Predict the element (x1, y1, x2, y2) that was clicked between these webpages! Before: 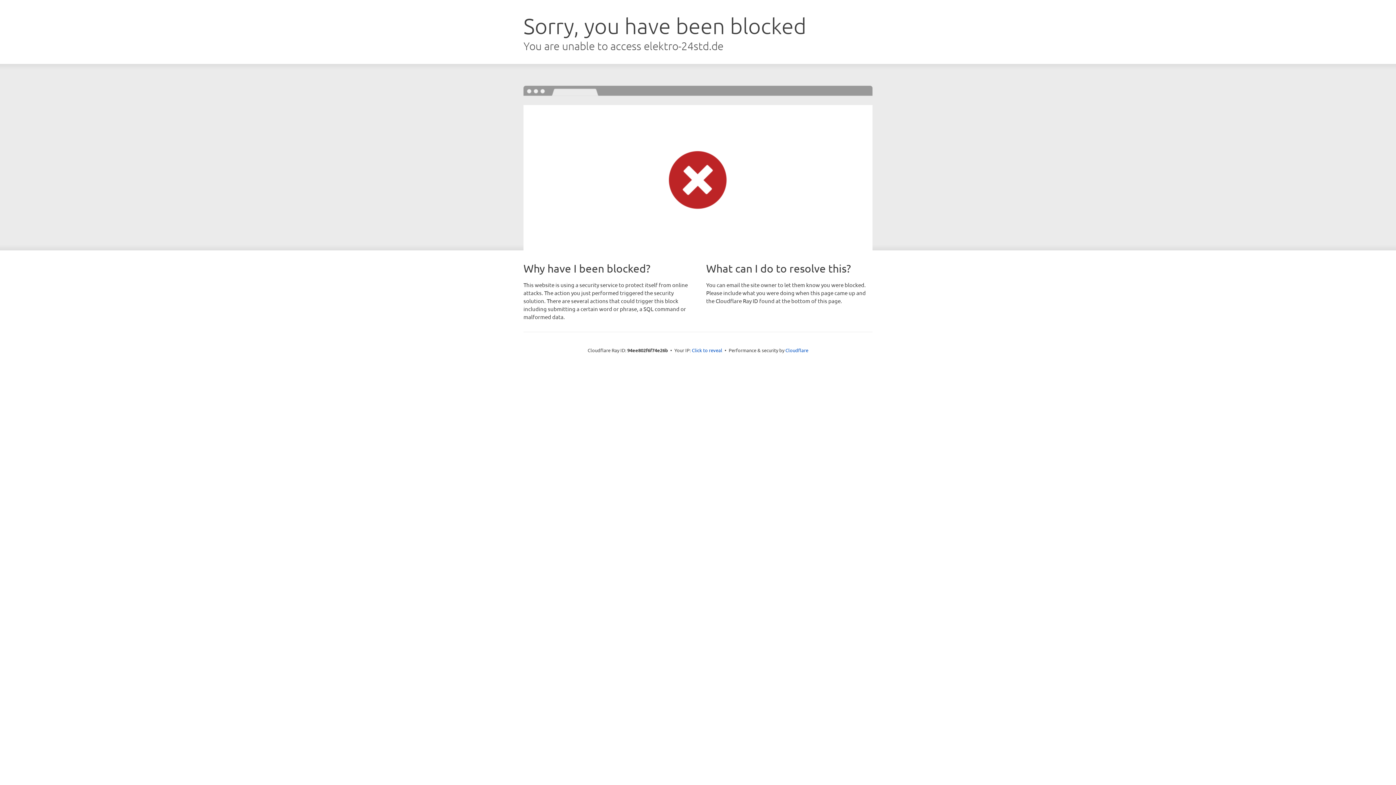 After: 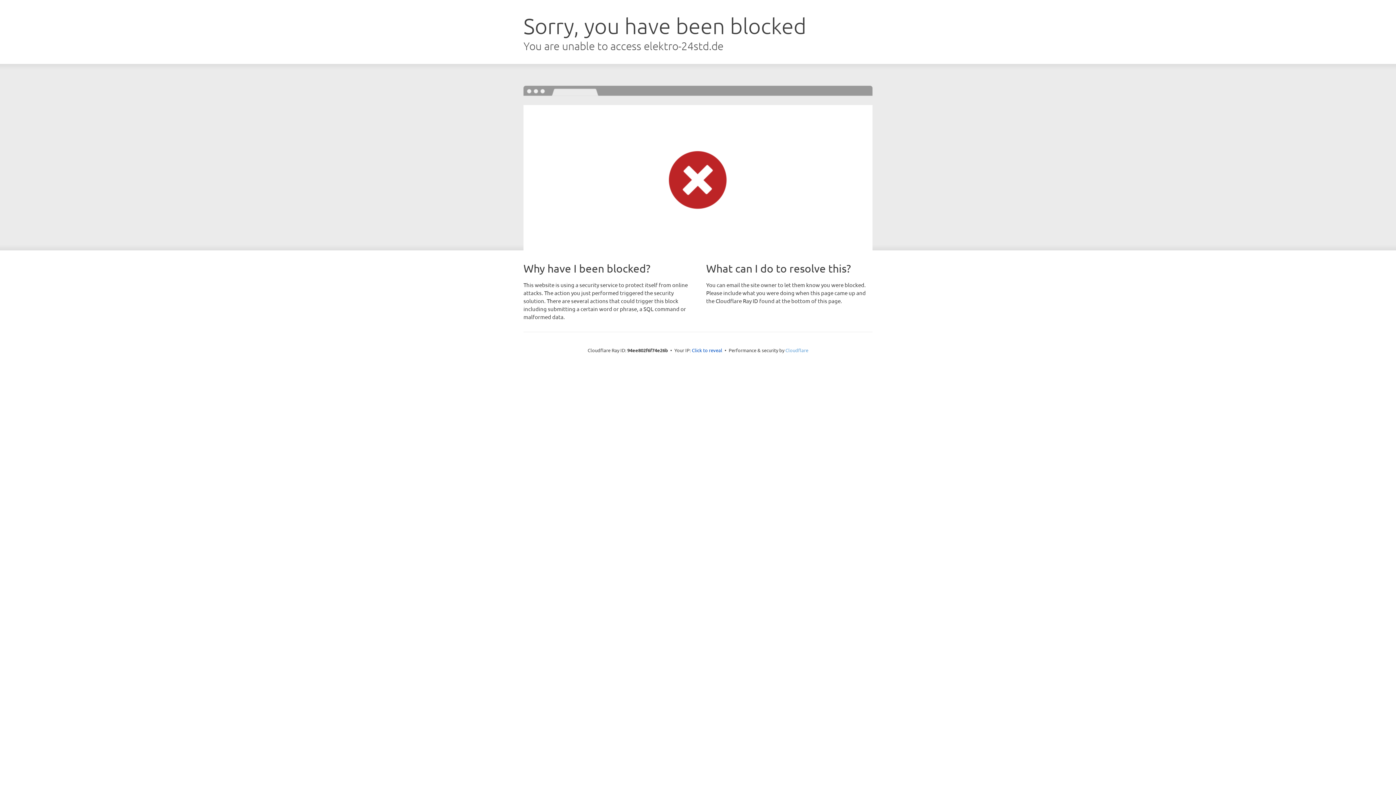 Action: label: Cloudflare bbox: (785, 347, 808, 353)